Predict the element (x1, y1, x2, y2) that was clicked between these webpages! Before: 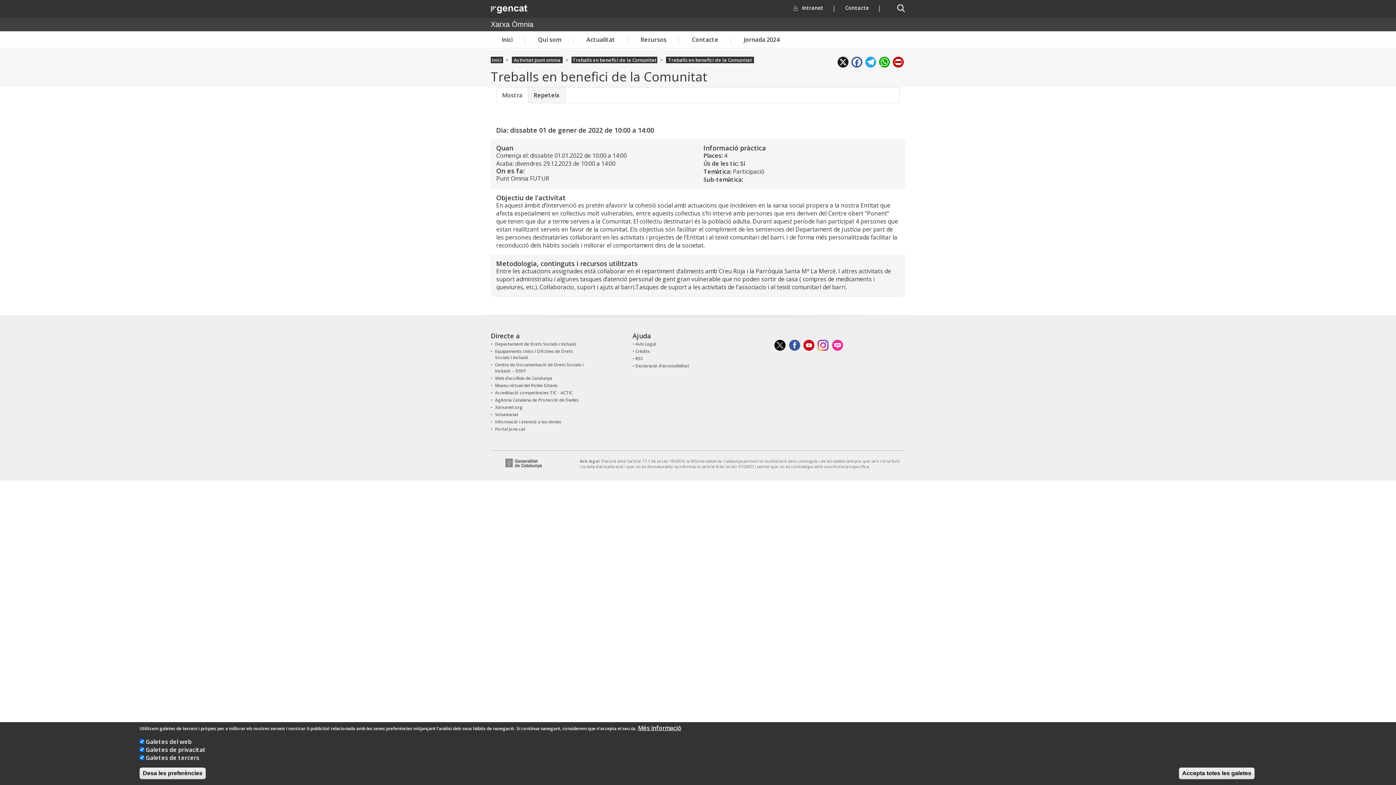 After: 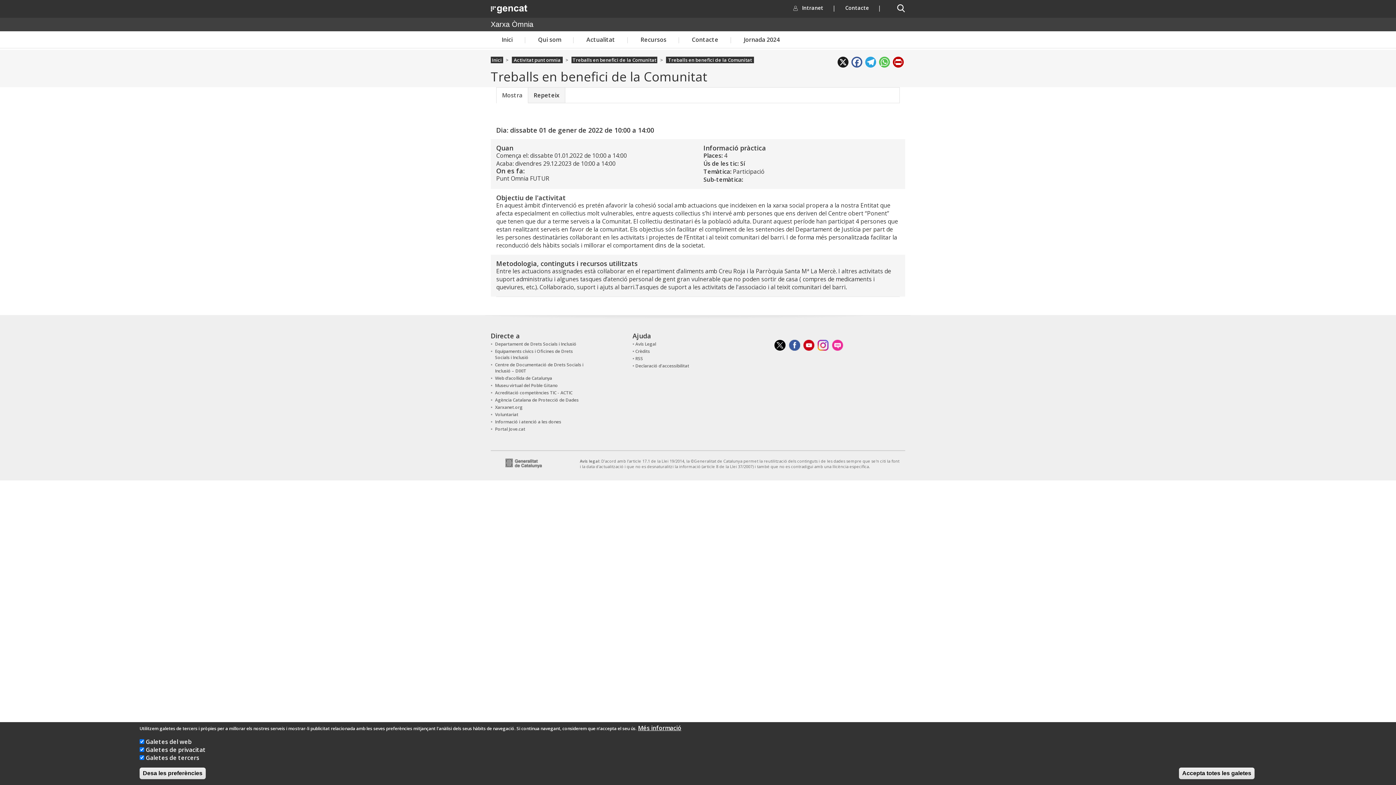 Action: bbox: (877, 56, 891, 67) label: WhatsApp